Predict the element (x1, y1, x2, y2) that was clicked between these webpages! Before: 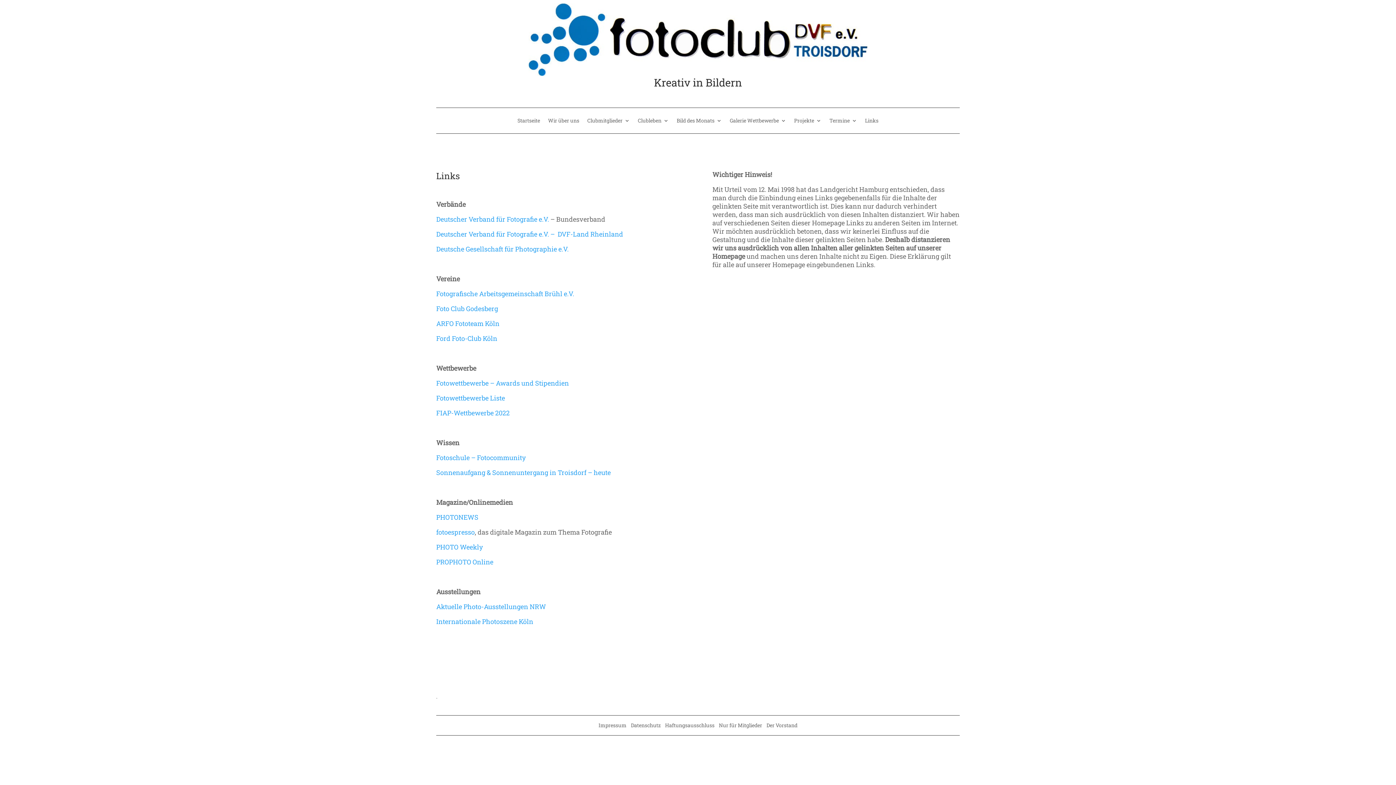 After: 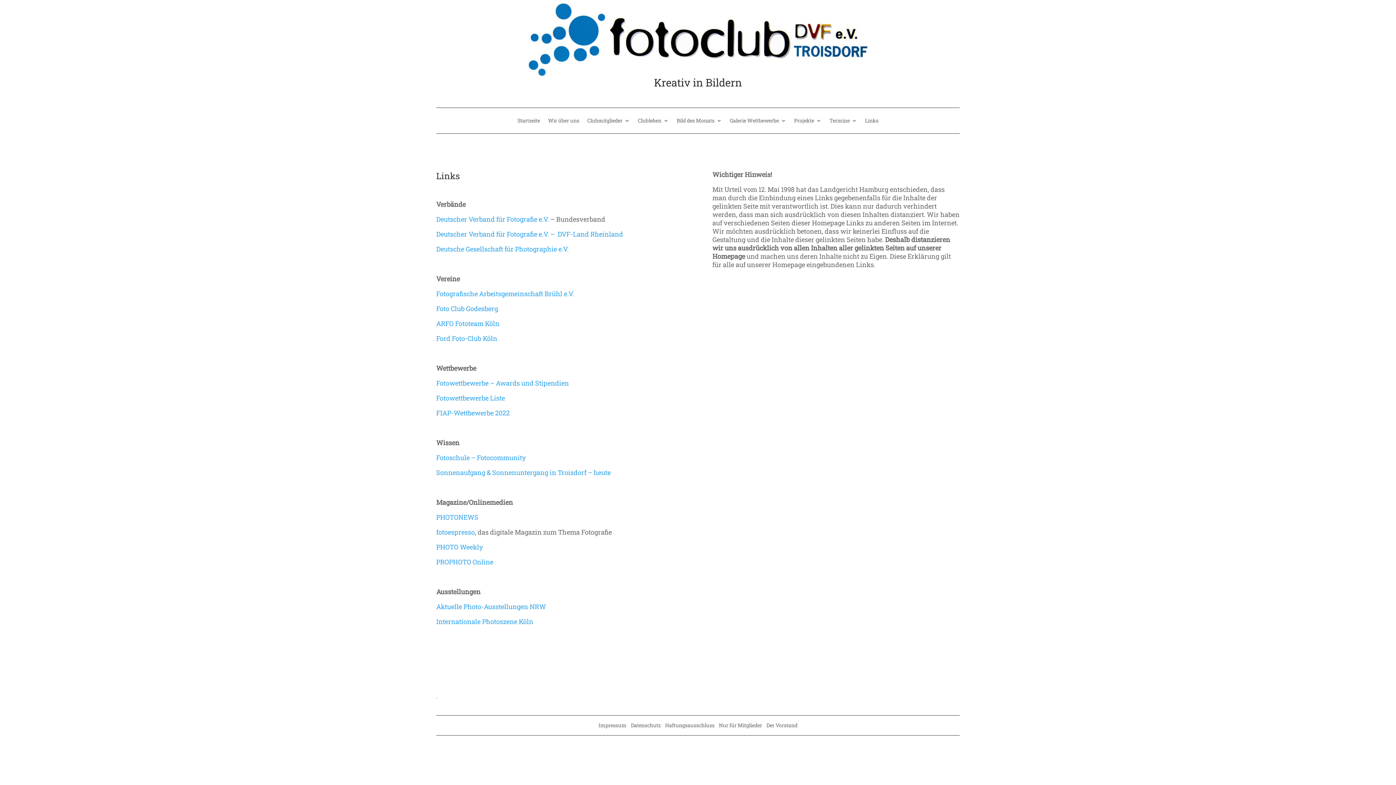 Action: bbox: (436, 319, 499, 327) label: ARFO Fototeam Köln